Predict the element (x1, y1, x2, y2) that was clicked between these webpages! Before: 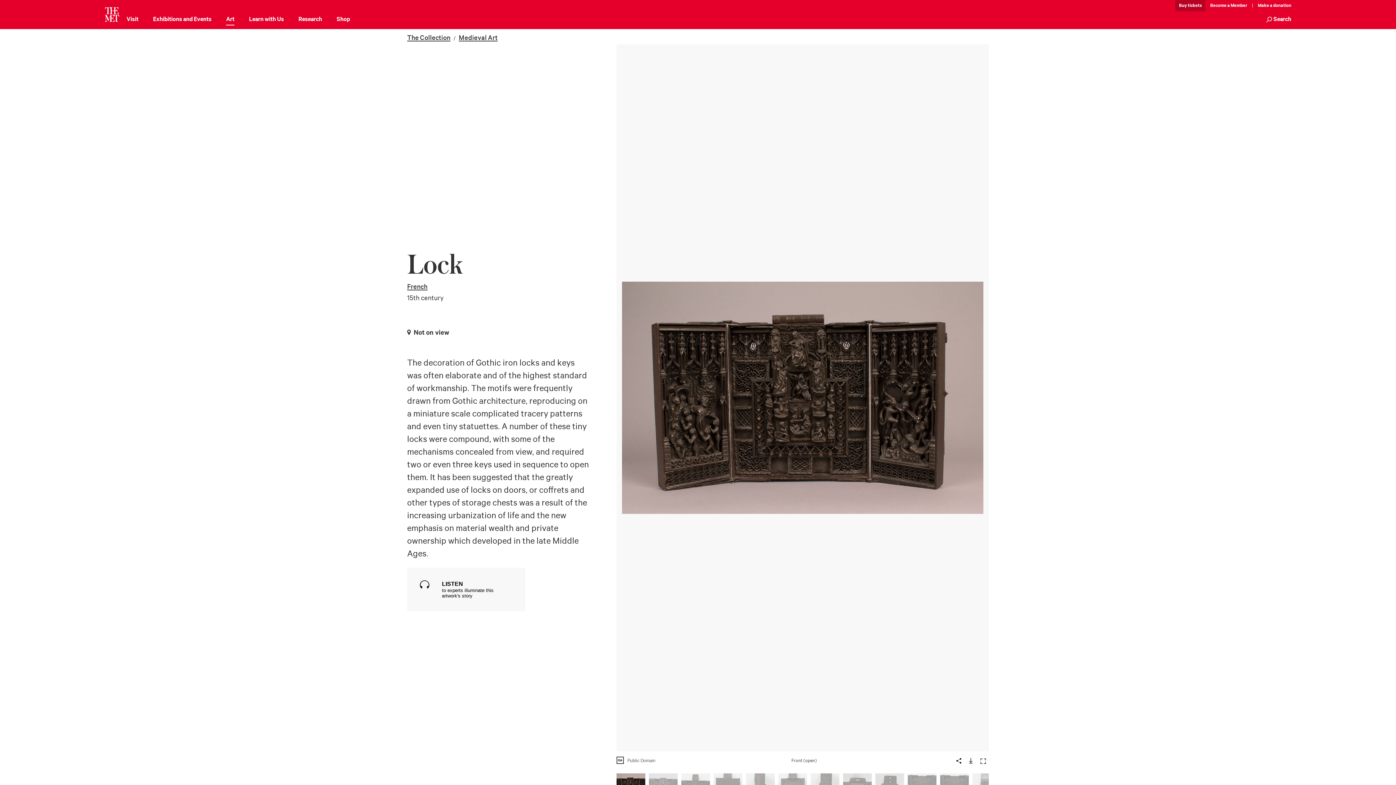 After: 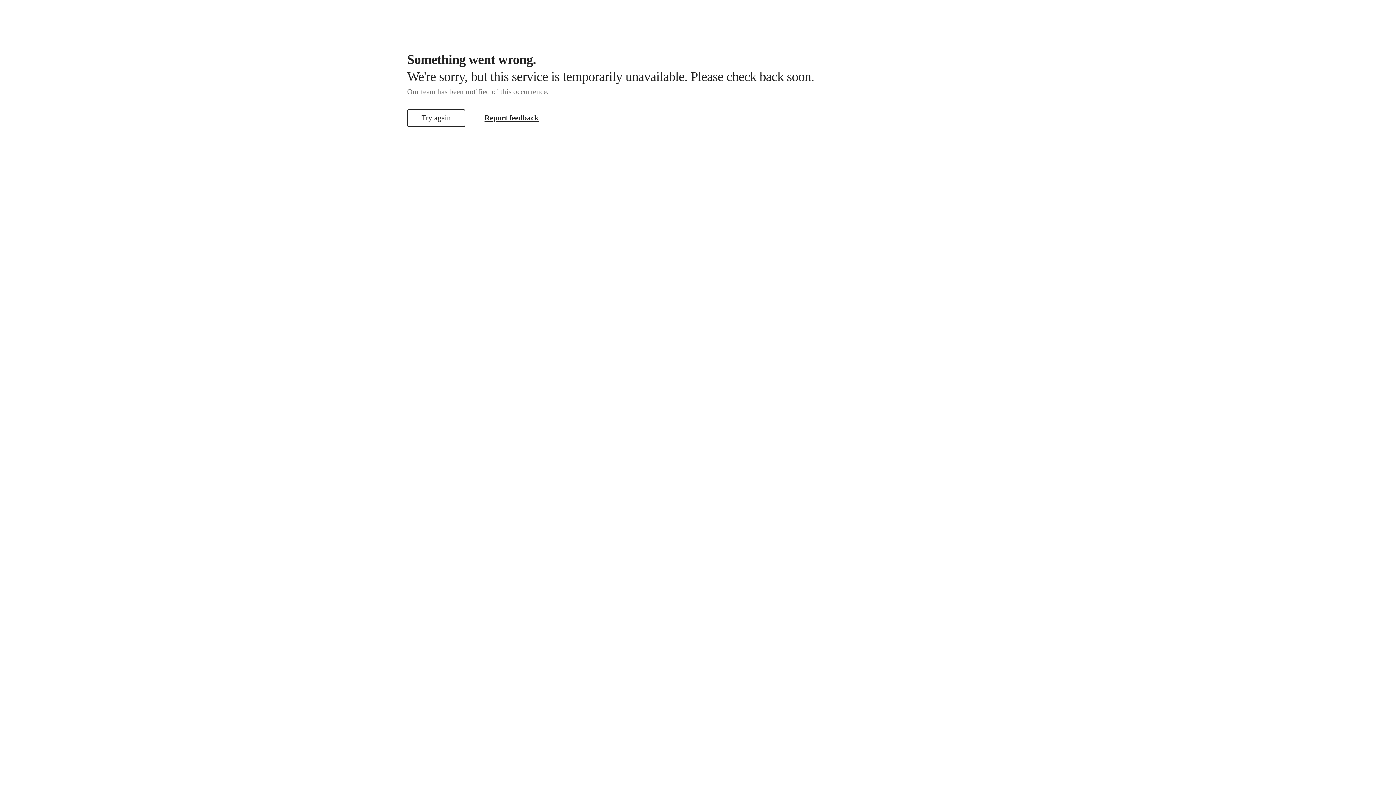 Action: bbox: (104, 7, 119, 21)